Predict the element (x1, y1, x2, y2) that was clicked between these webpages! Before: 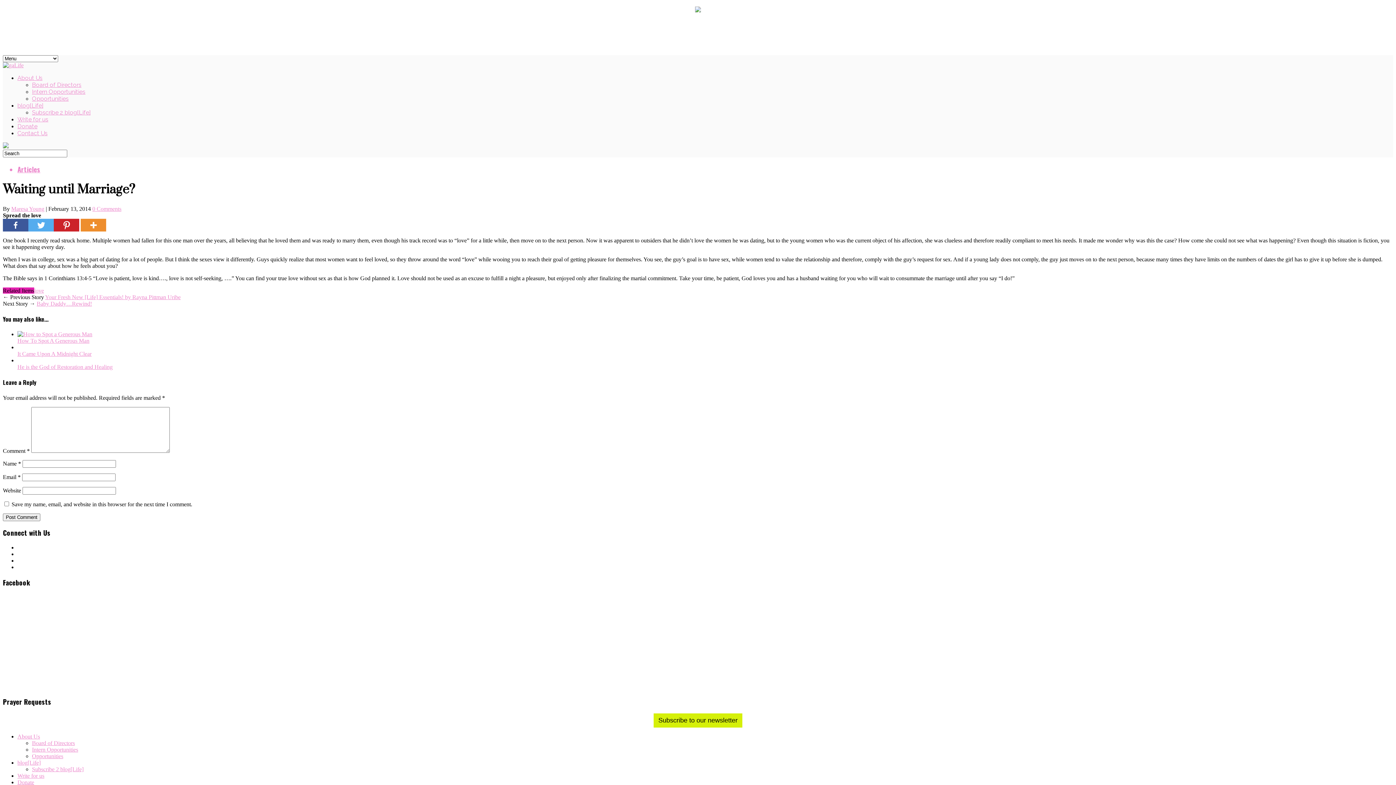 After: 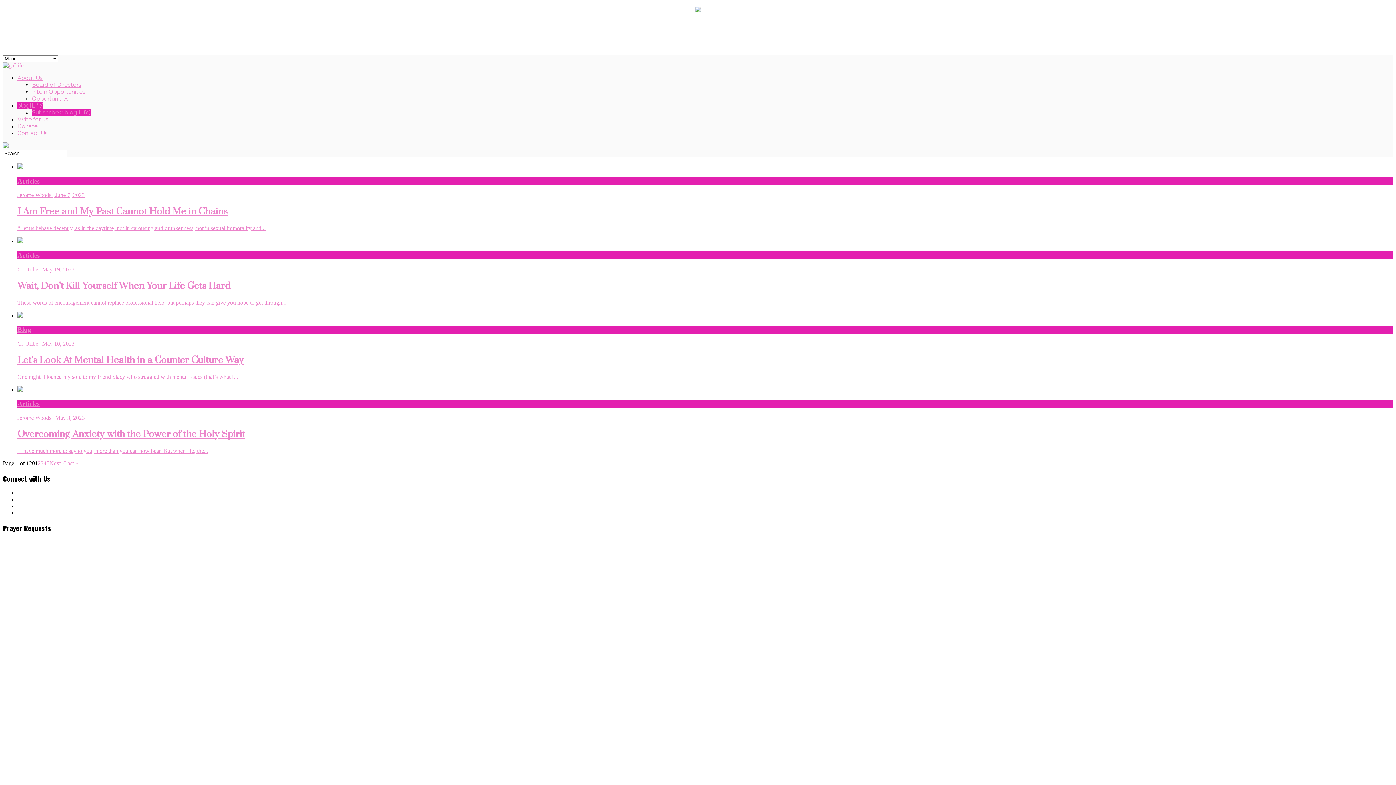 Action: label: blog[Life] bbox: (17, 759, 40, 766)